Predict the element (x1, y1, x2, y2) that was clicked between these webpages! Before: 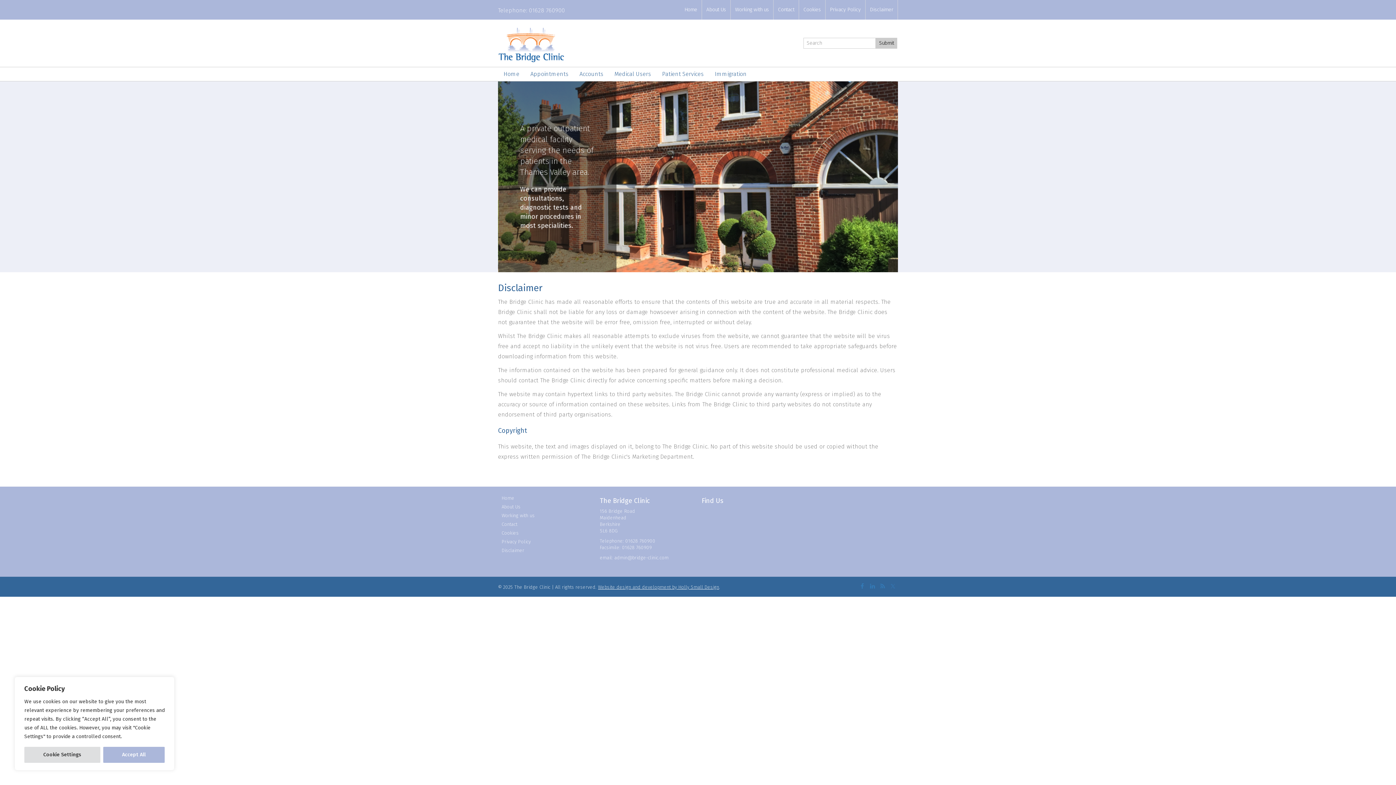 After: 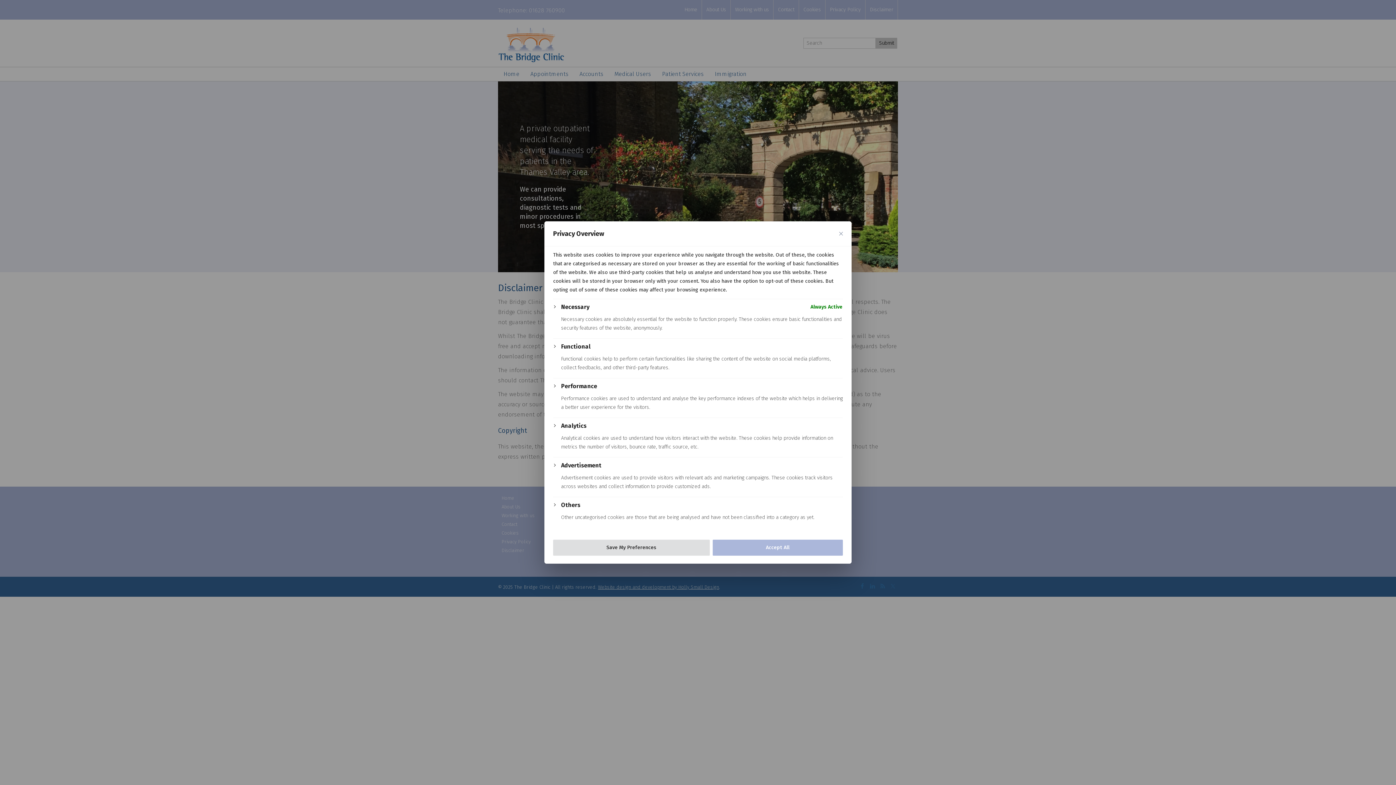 Action: bbox: (24, 747, 100, 763) label: Cookie Settings